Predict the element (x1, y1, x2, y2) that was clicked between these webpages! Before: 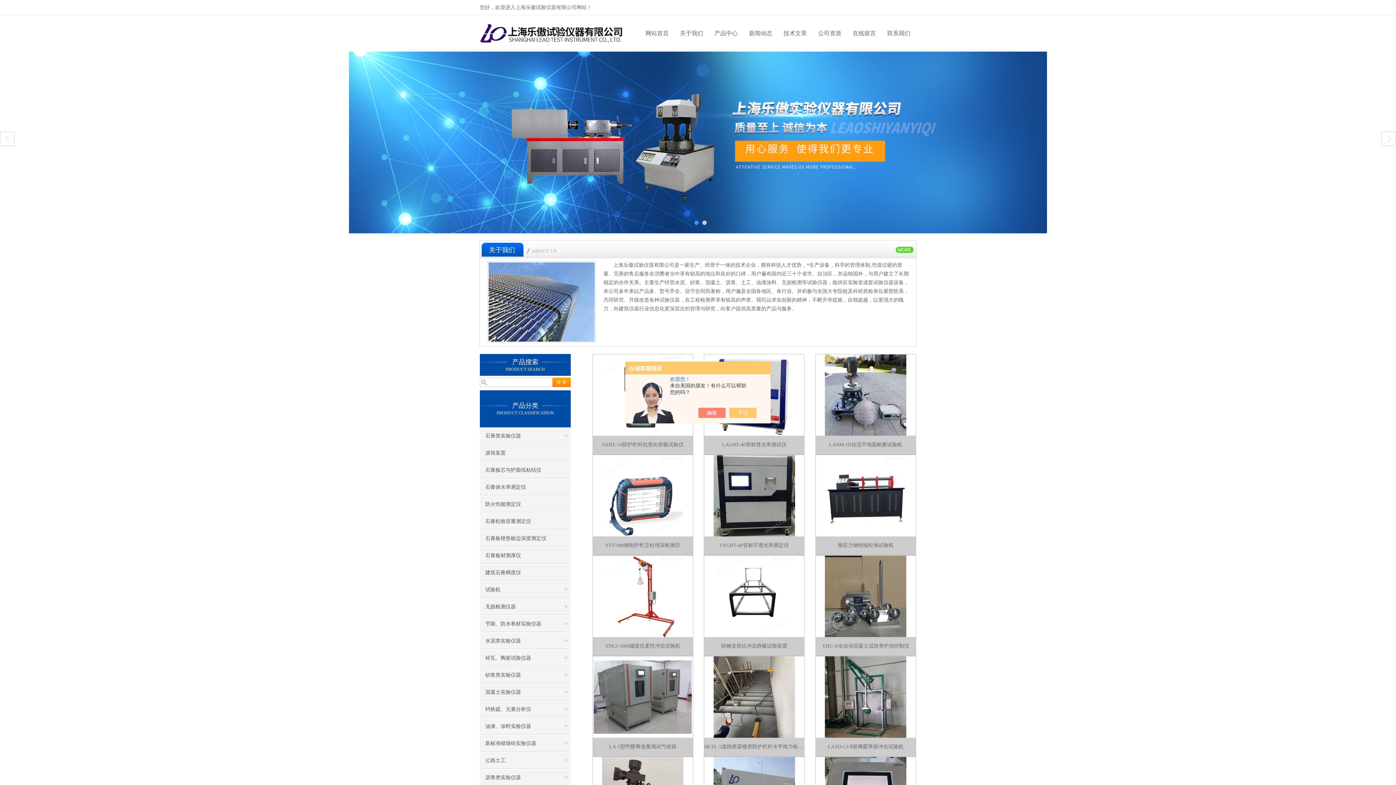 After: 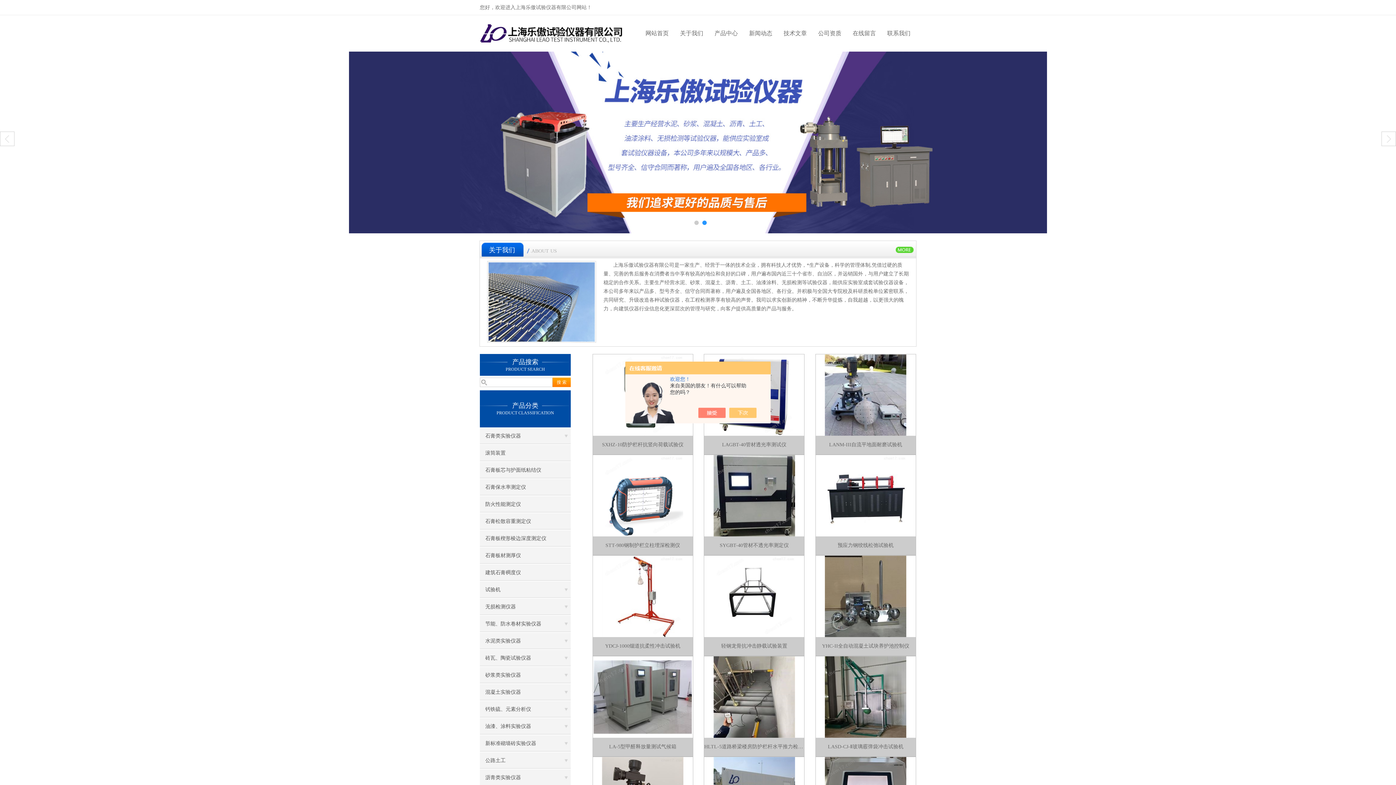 Action: bbox: (640, 15, 674, 51) label: 网站首页